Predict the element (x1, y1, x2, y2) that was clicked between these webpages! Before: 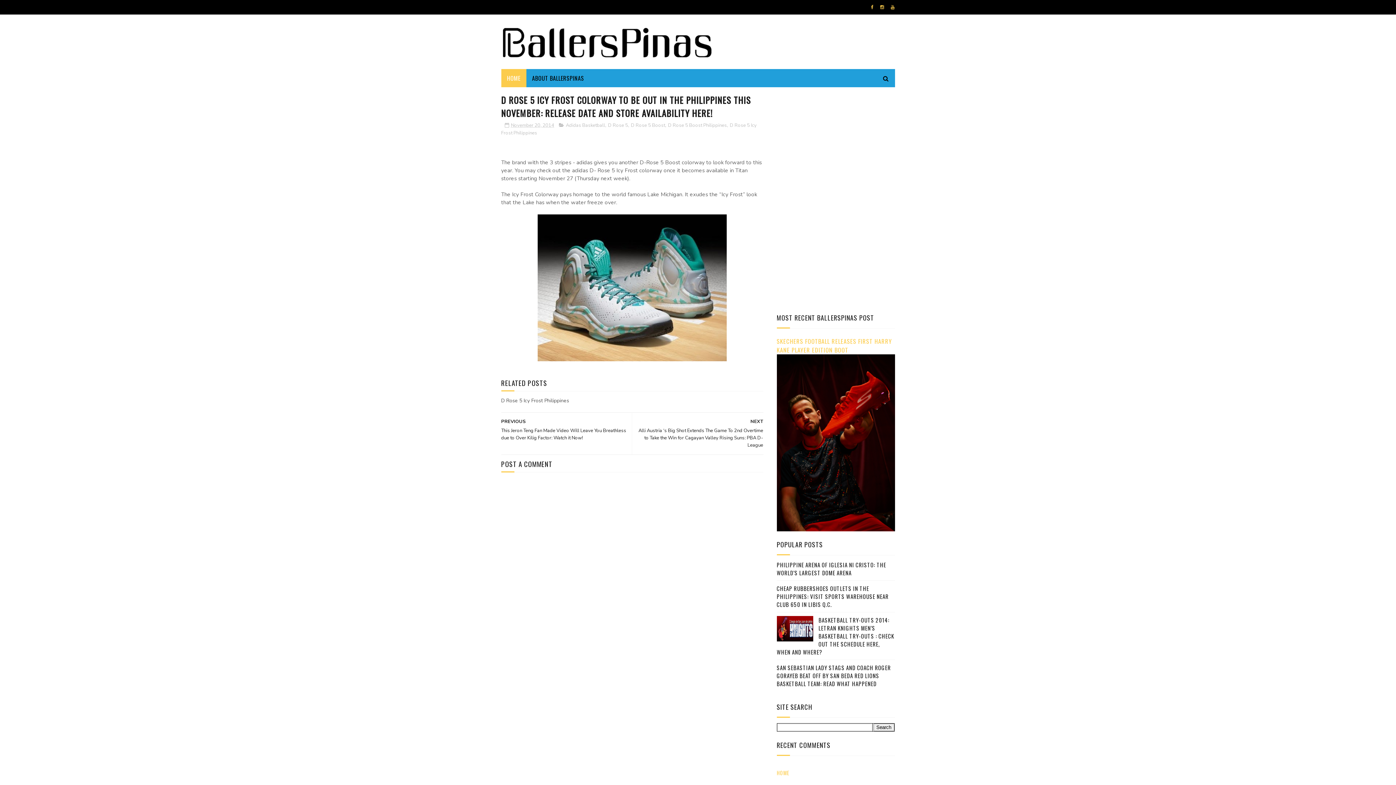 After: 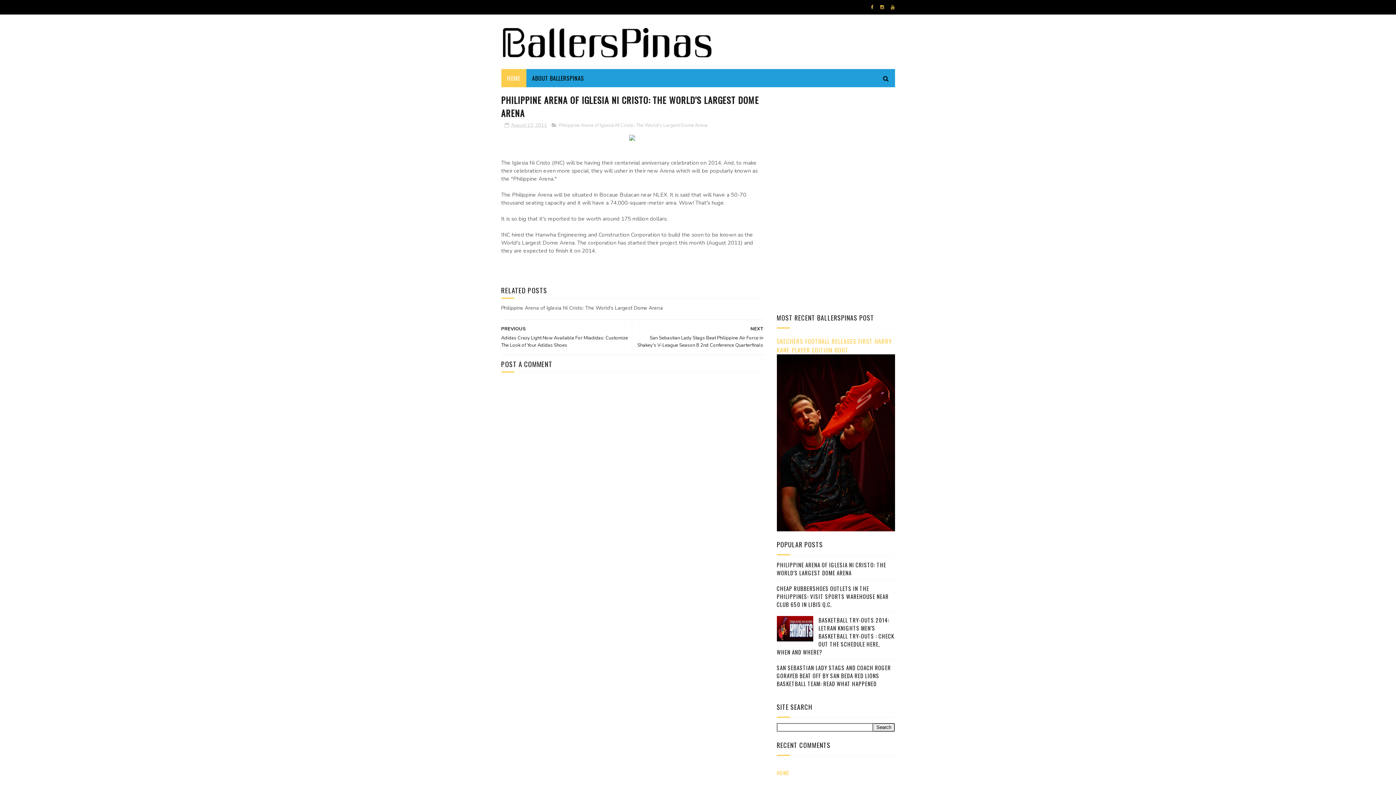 Action: bbox: (776, 561, 886, 577) label: PHILIPPINE ARENA OF IGLESIA NI CRISTO: THE WORLD'S LARGEST DOME ARENA